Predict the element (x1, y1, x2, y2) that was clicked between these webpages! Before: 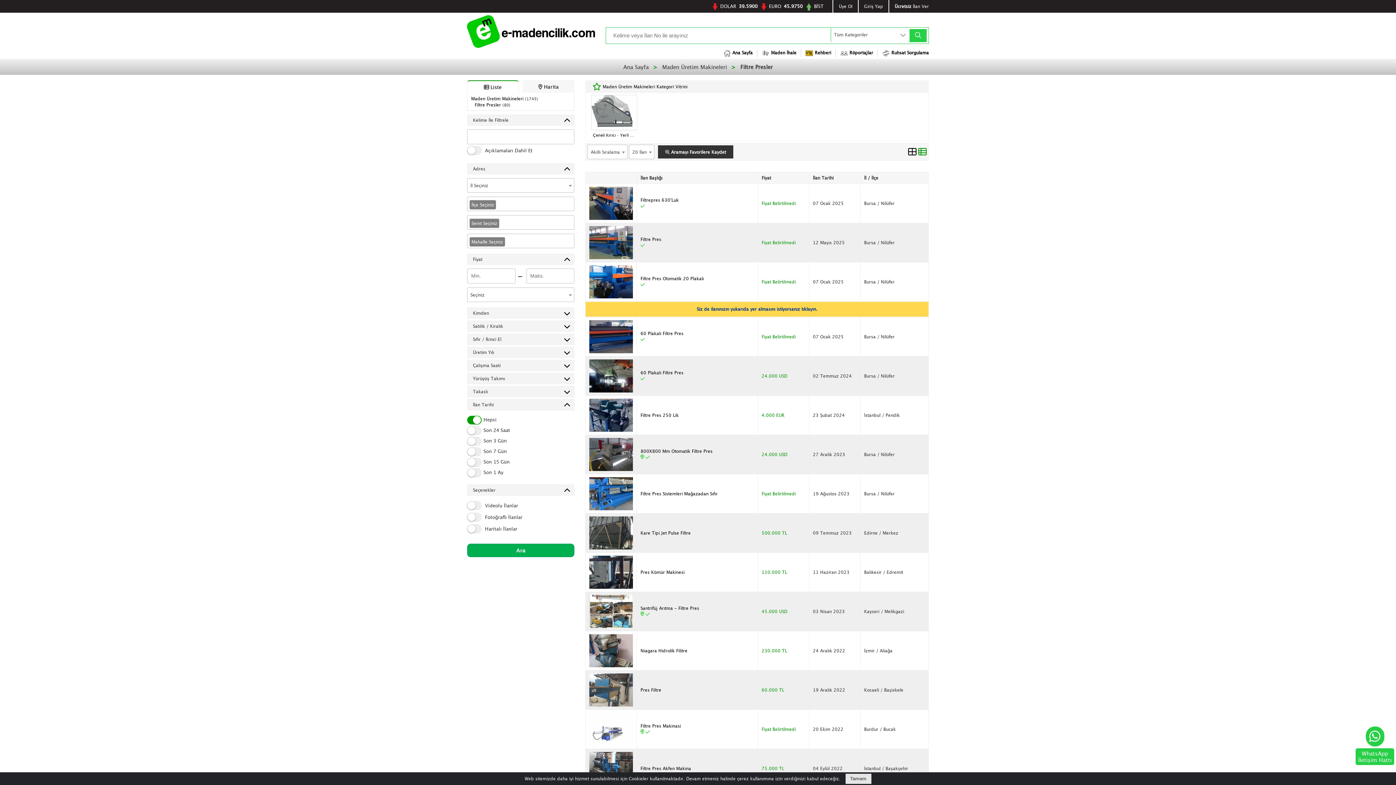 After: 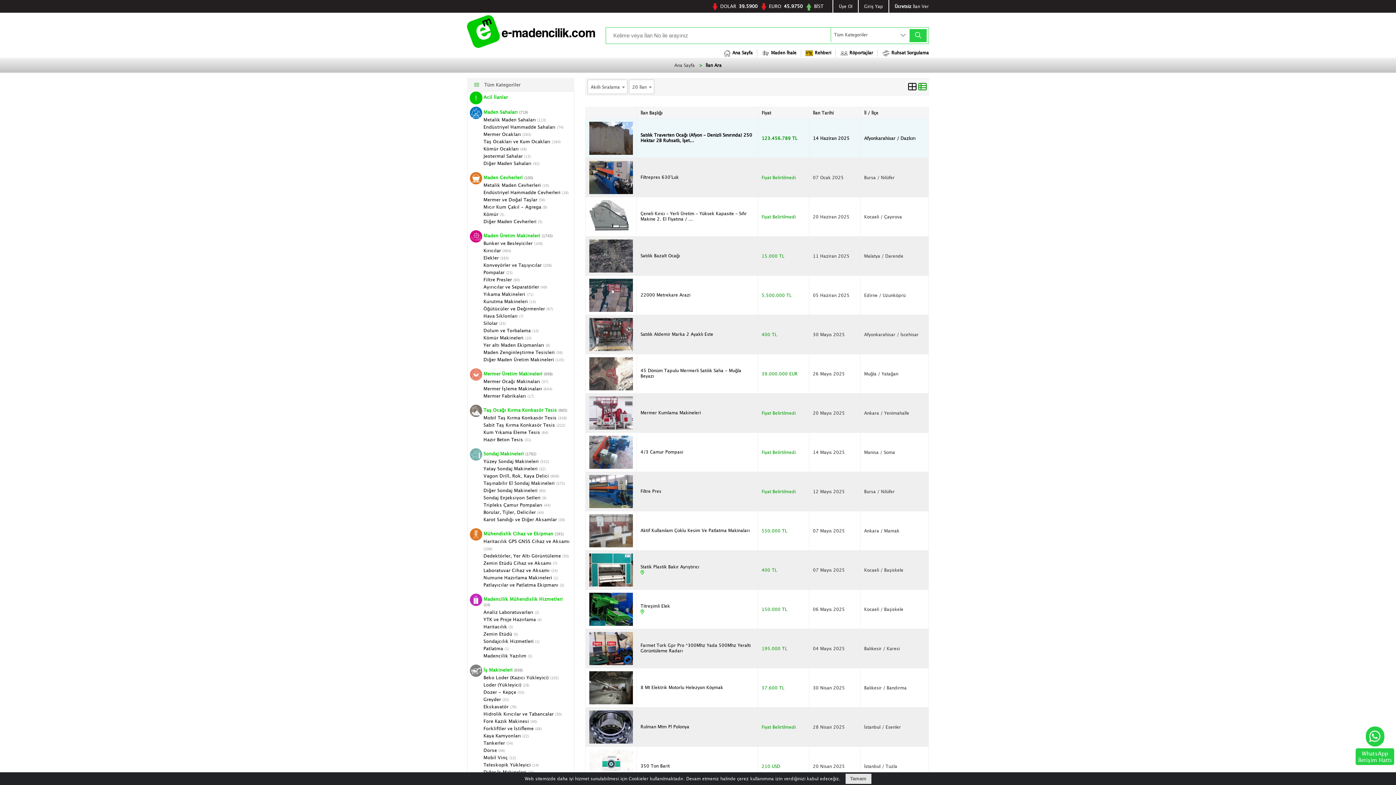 Action: bbox: (909, 29, 926, 42)